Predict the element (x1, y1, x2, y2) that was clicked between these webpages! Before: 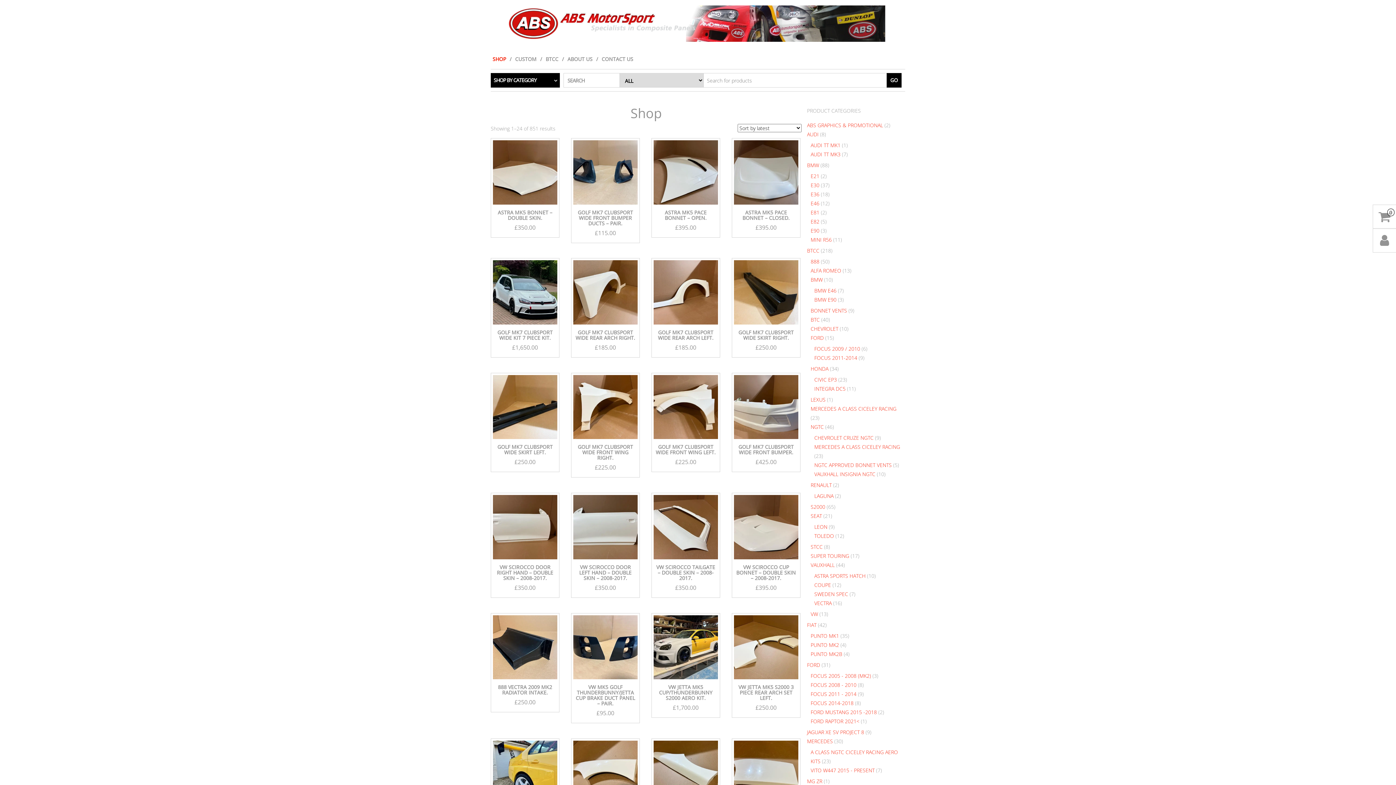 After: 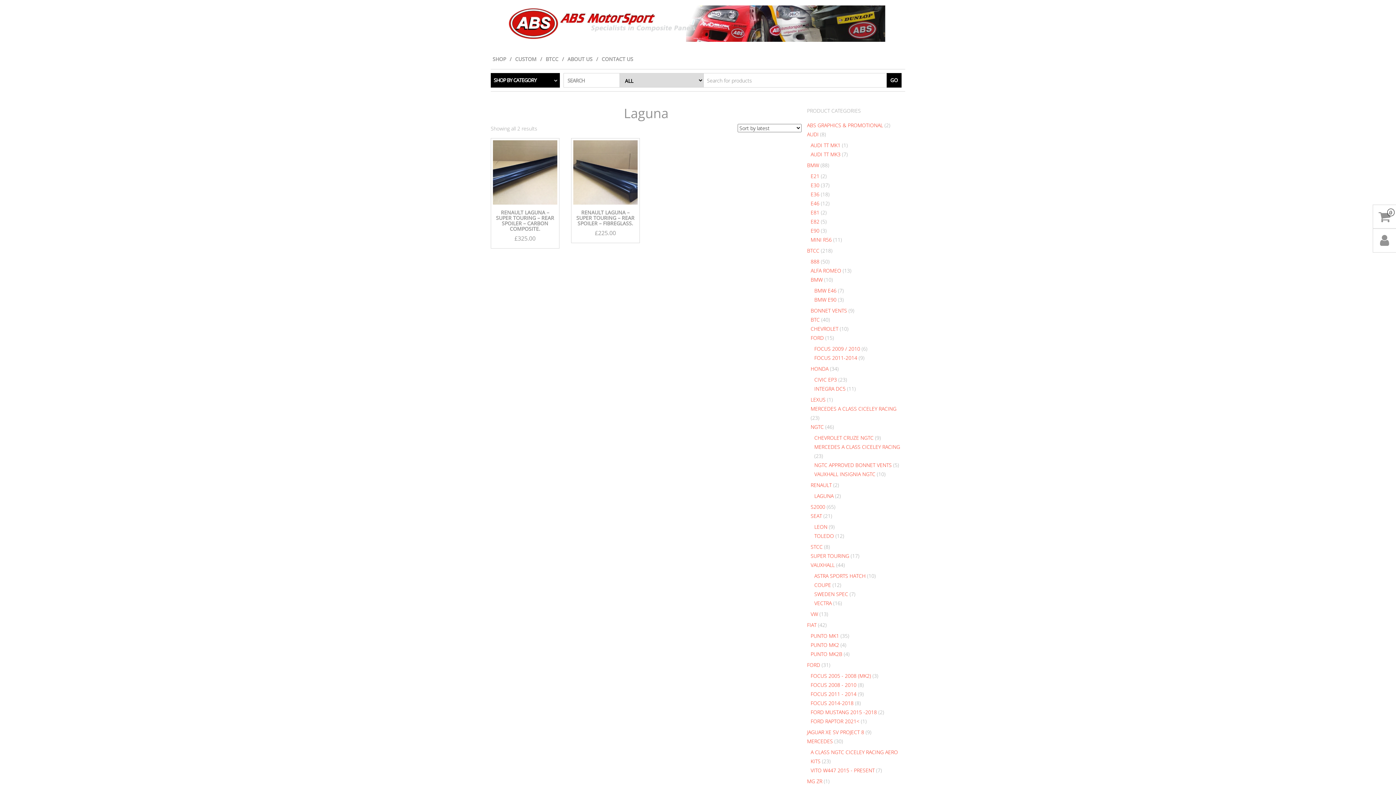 Action: bbox: (814, 492, 833, 499) label: LAGUNA